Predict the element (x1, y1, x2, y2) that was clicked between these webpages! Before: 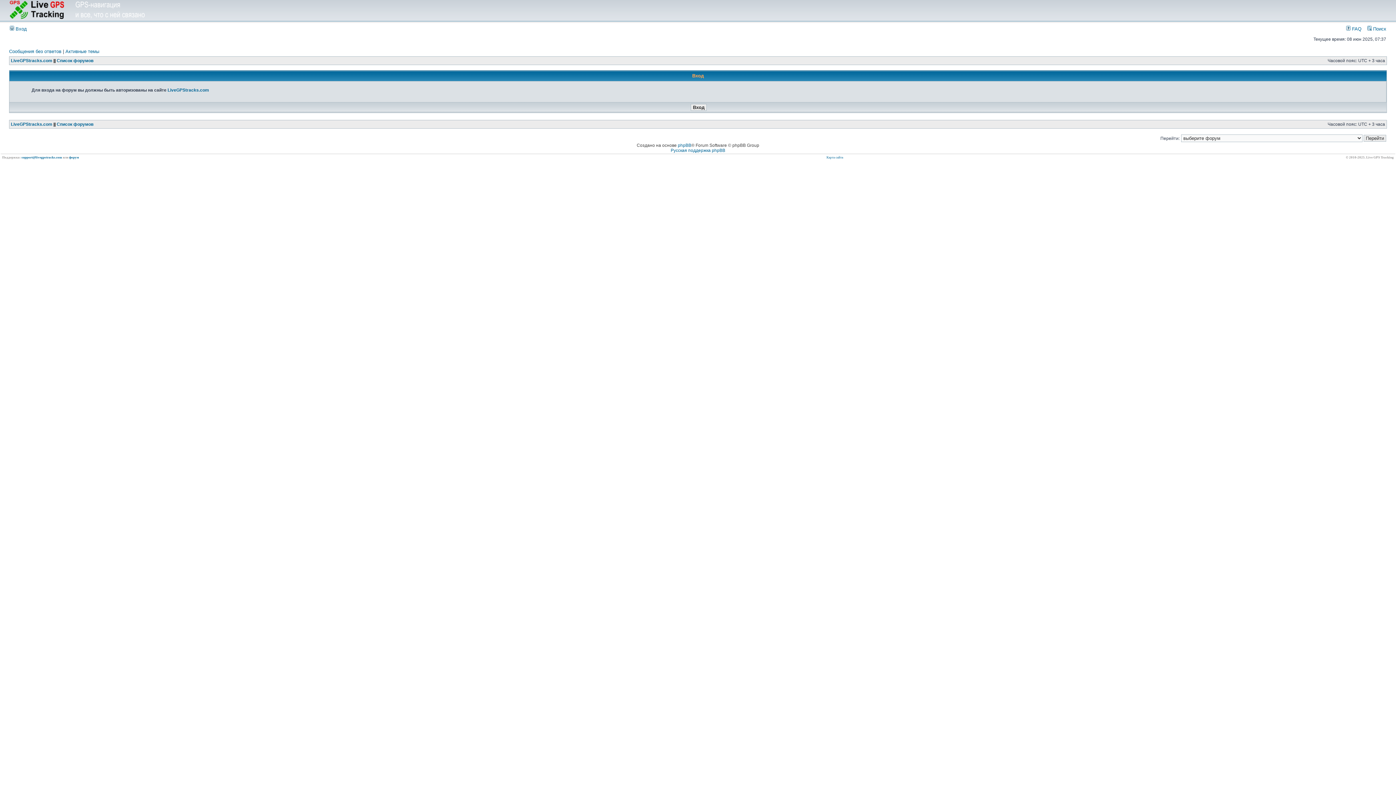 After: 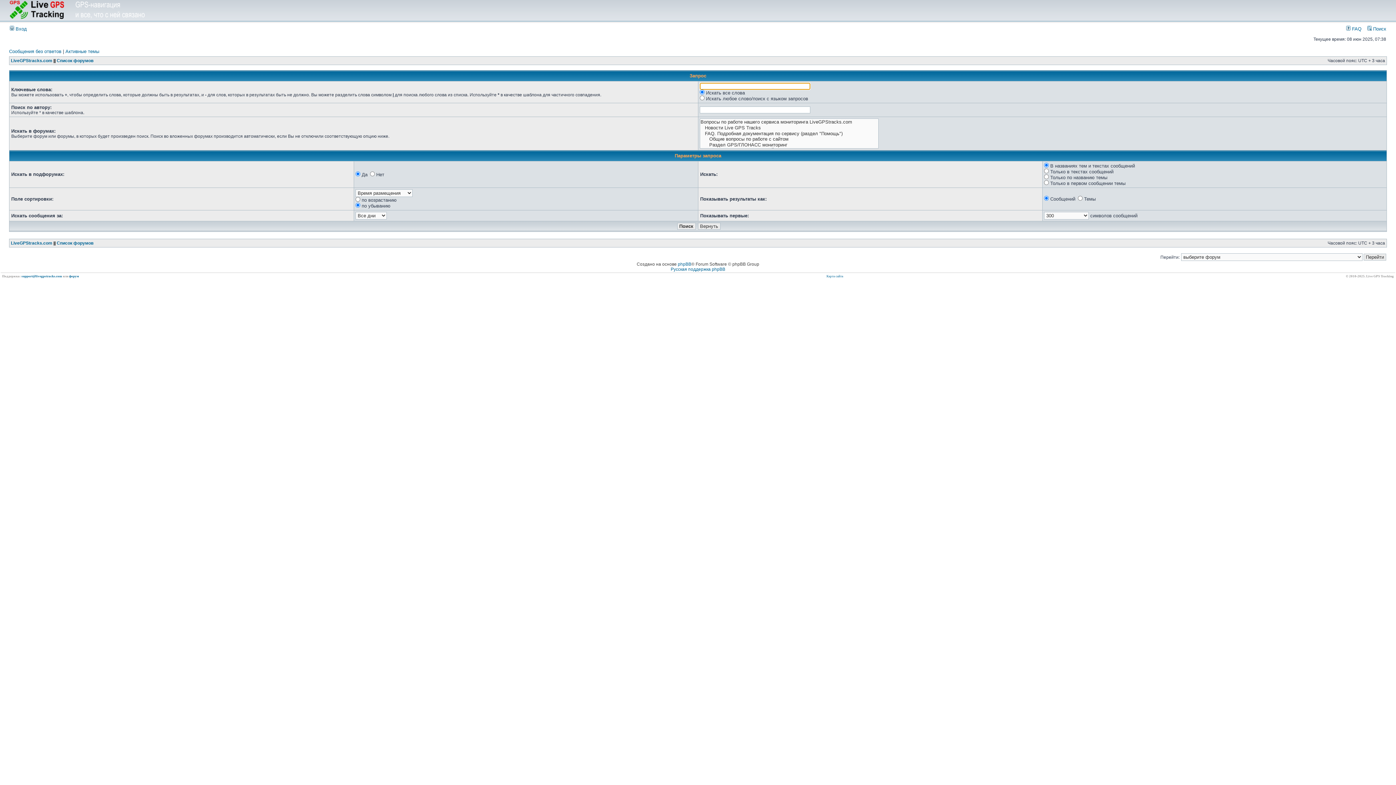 Action: bbox: (1367, 26, 1386, 31) label:  Поиск